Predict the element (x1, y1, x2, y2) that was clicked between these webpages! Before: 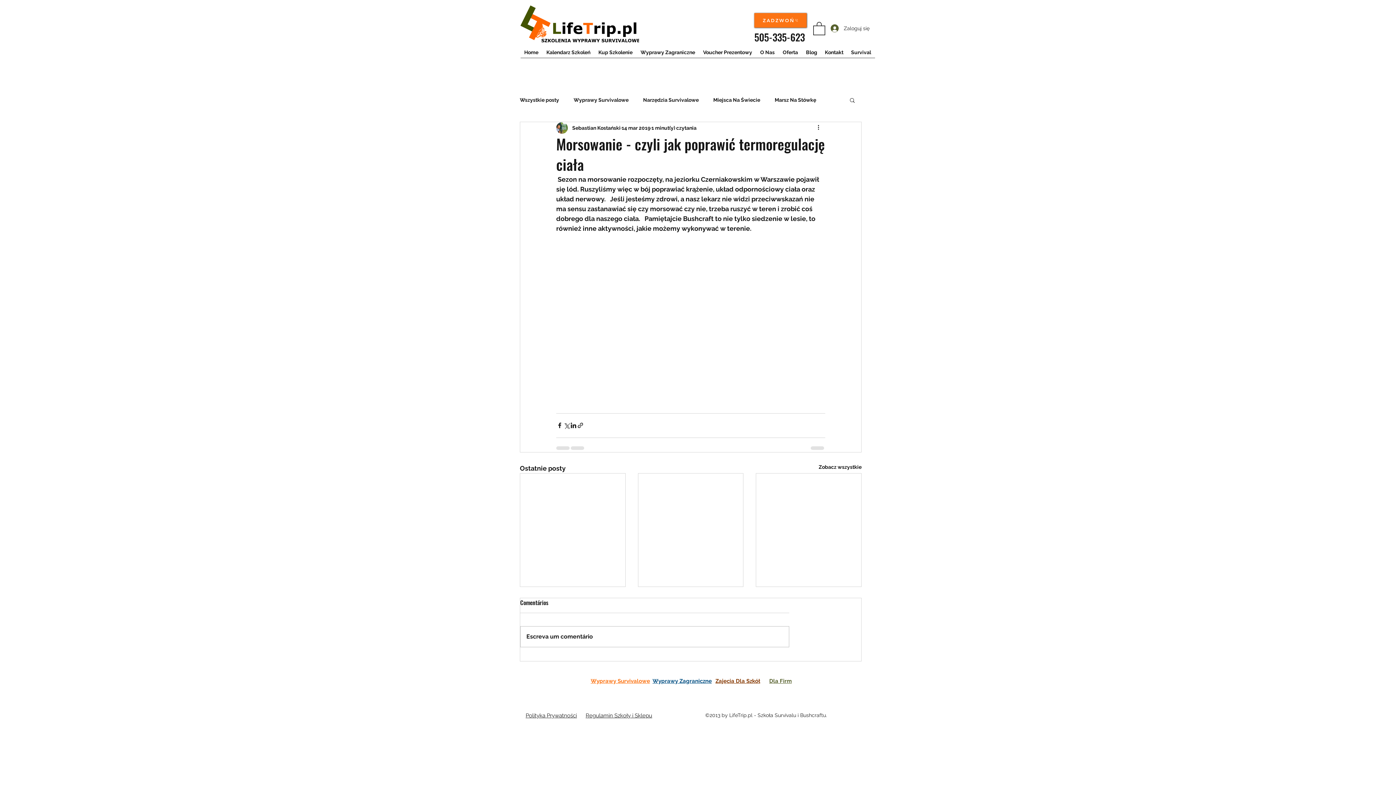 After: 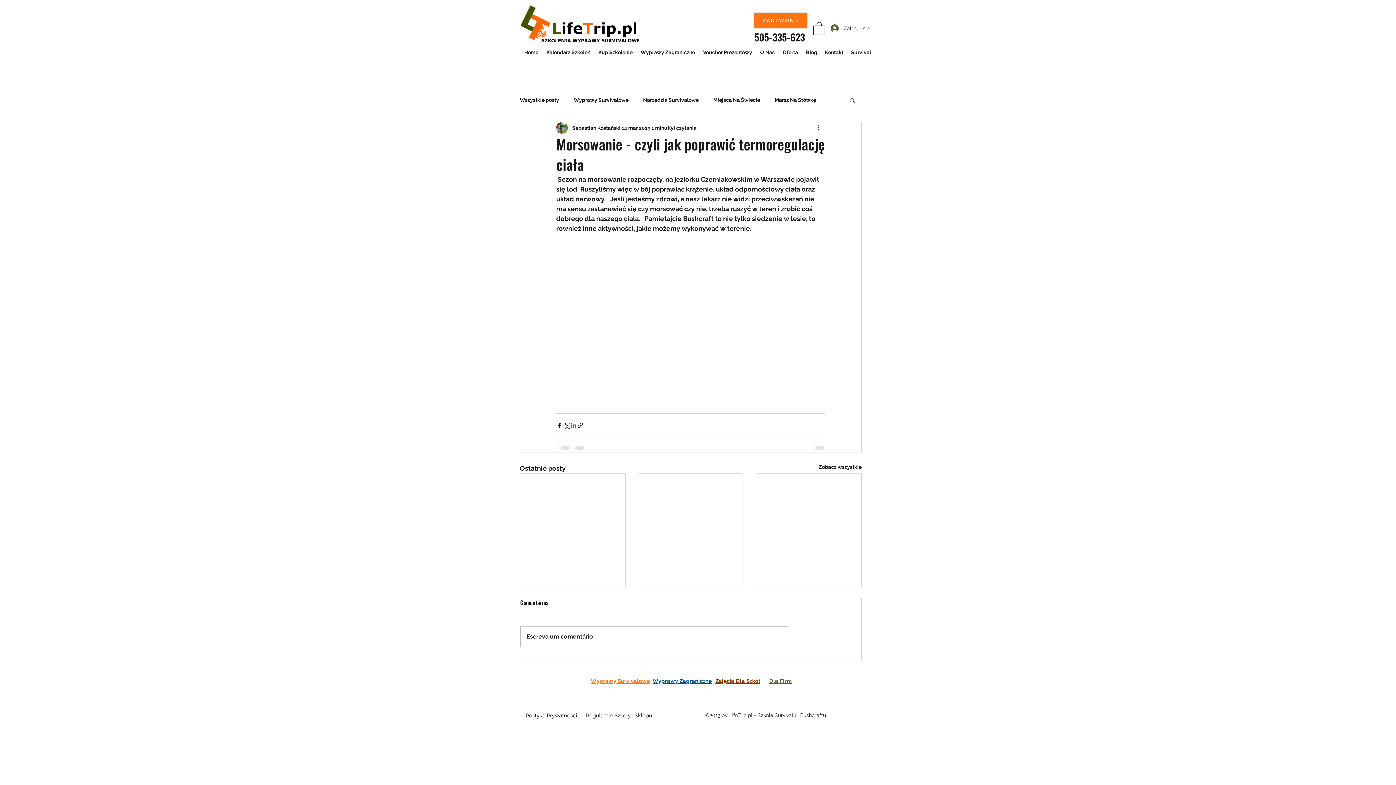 Action: label: Udostępnij na LinkedIn bbox: (570, 422, 577, 429)